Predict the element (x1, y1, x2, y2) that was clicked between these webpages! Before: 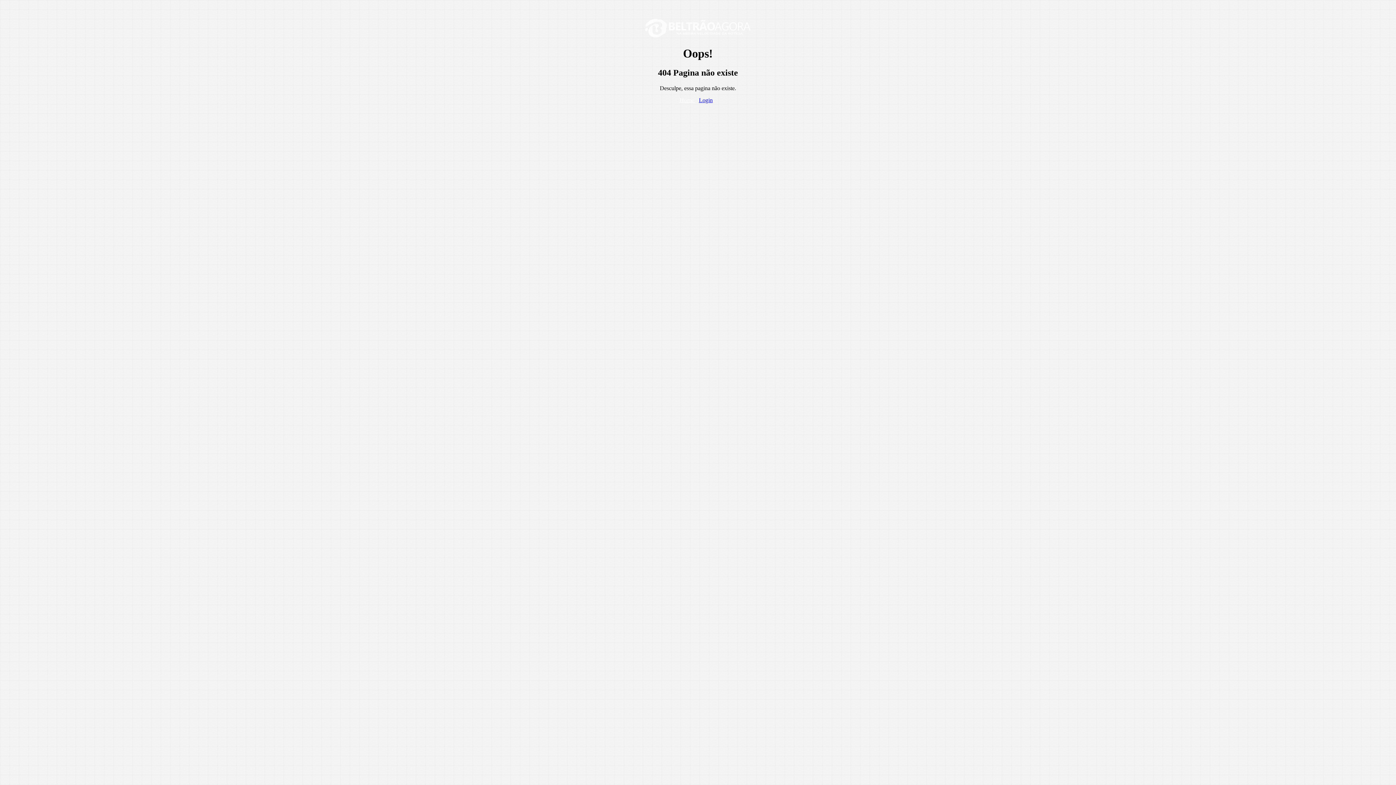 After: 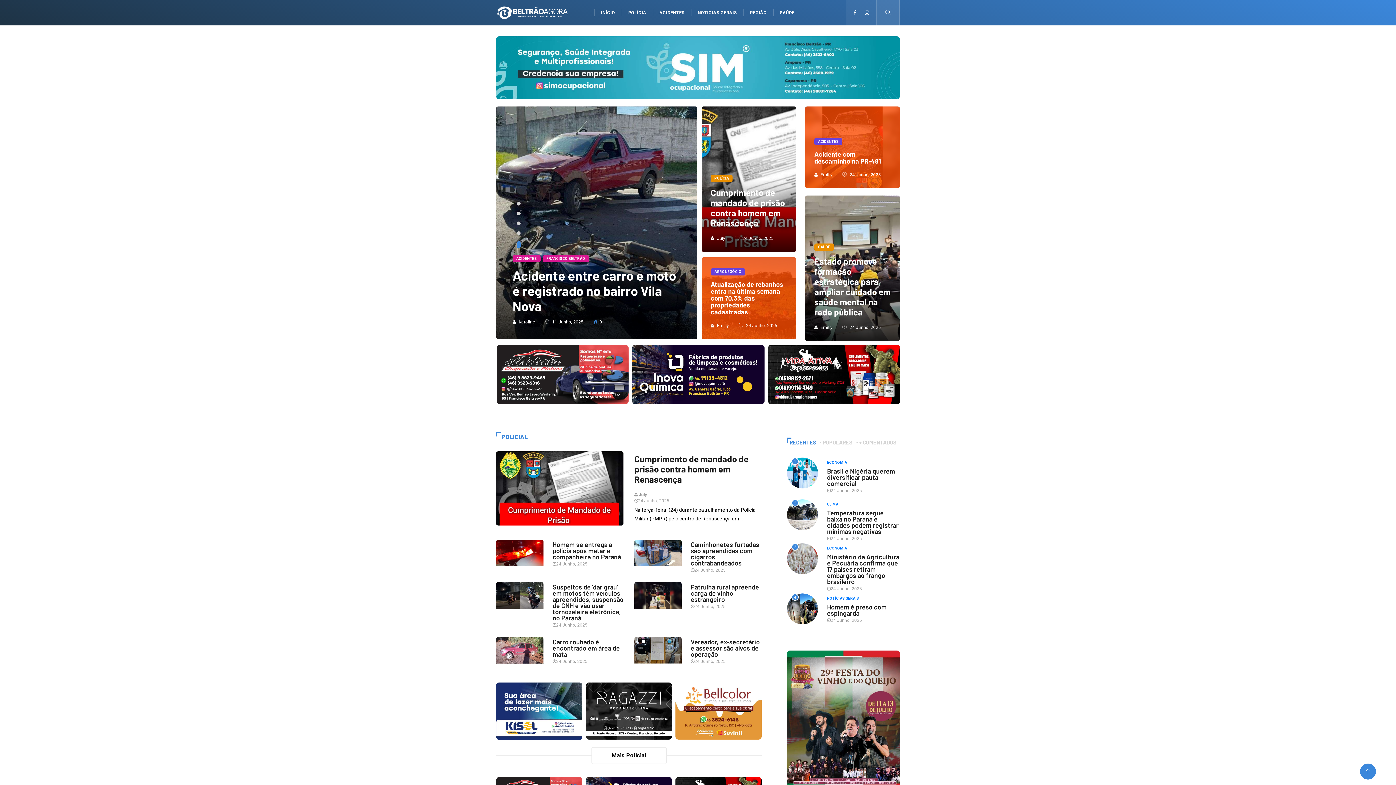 Action: label: Login bbox: (699, 97, 712, 103)